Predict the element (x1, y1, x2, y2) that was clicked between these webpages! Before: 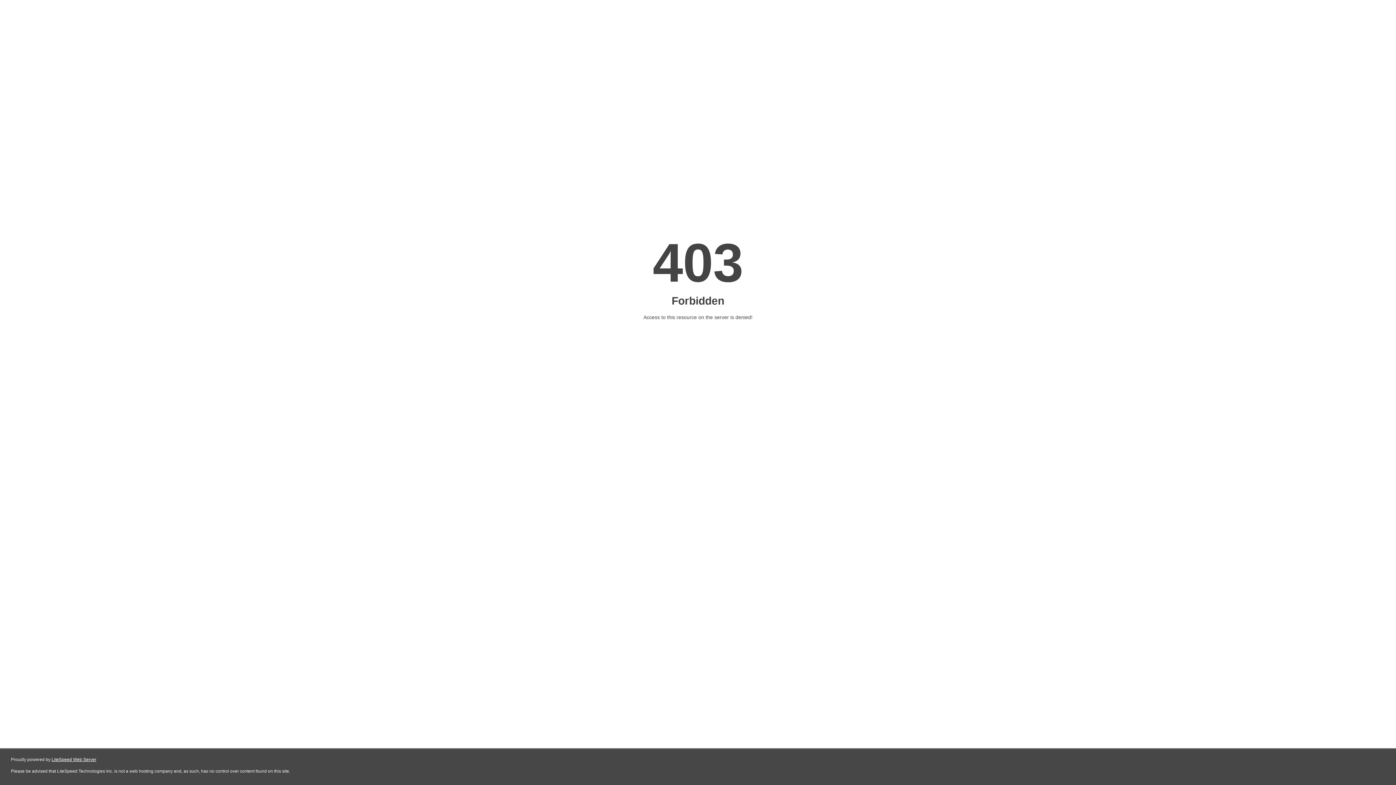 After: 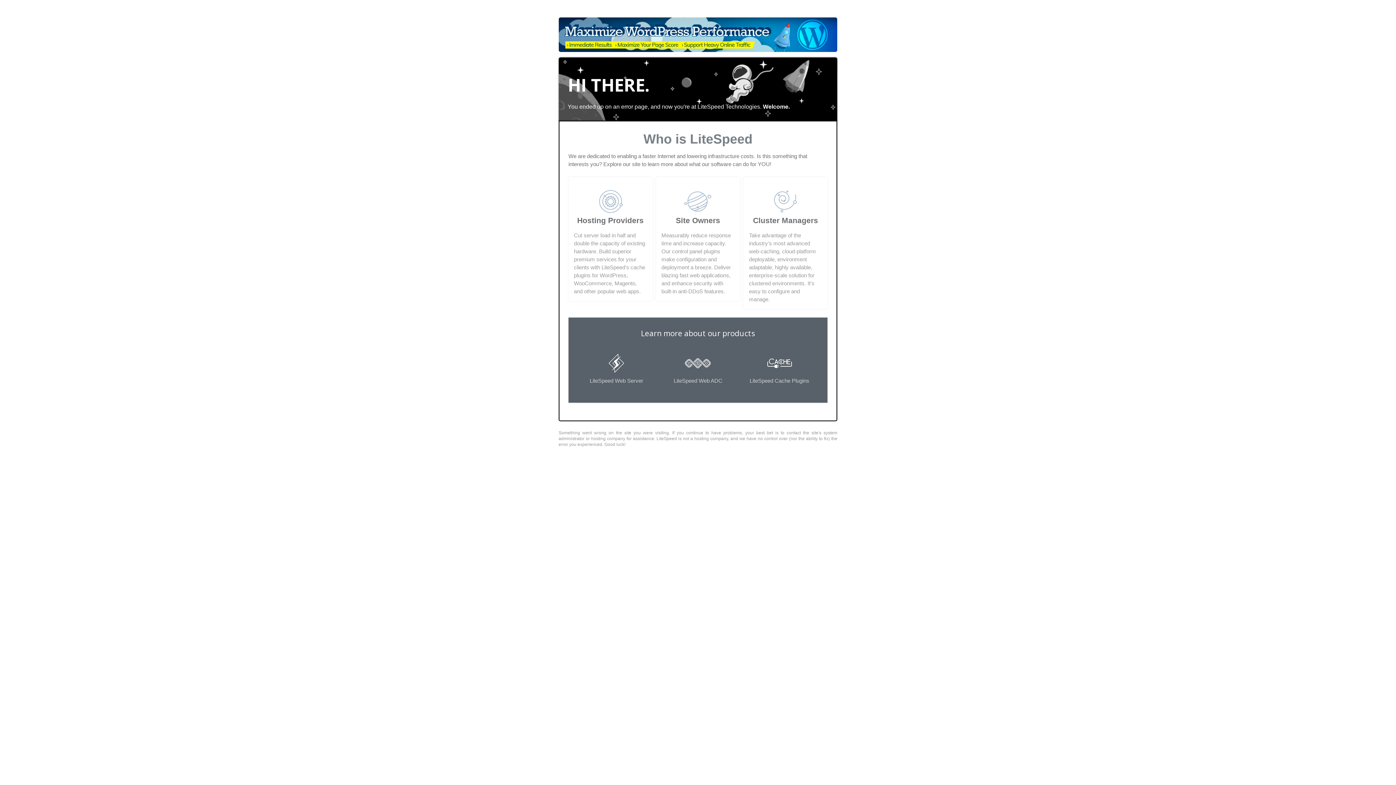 Action: label: LiteSpeed Web Server bbox: (51, 757, 96, 762)